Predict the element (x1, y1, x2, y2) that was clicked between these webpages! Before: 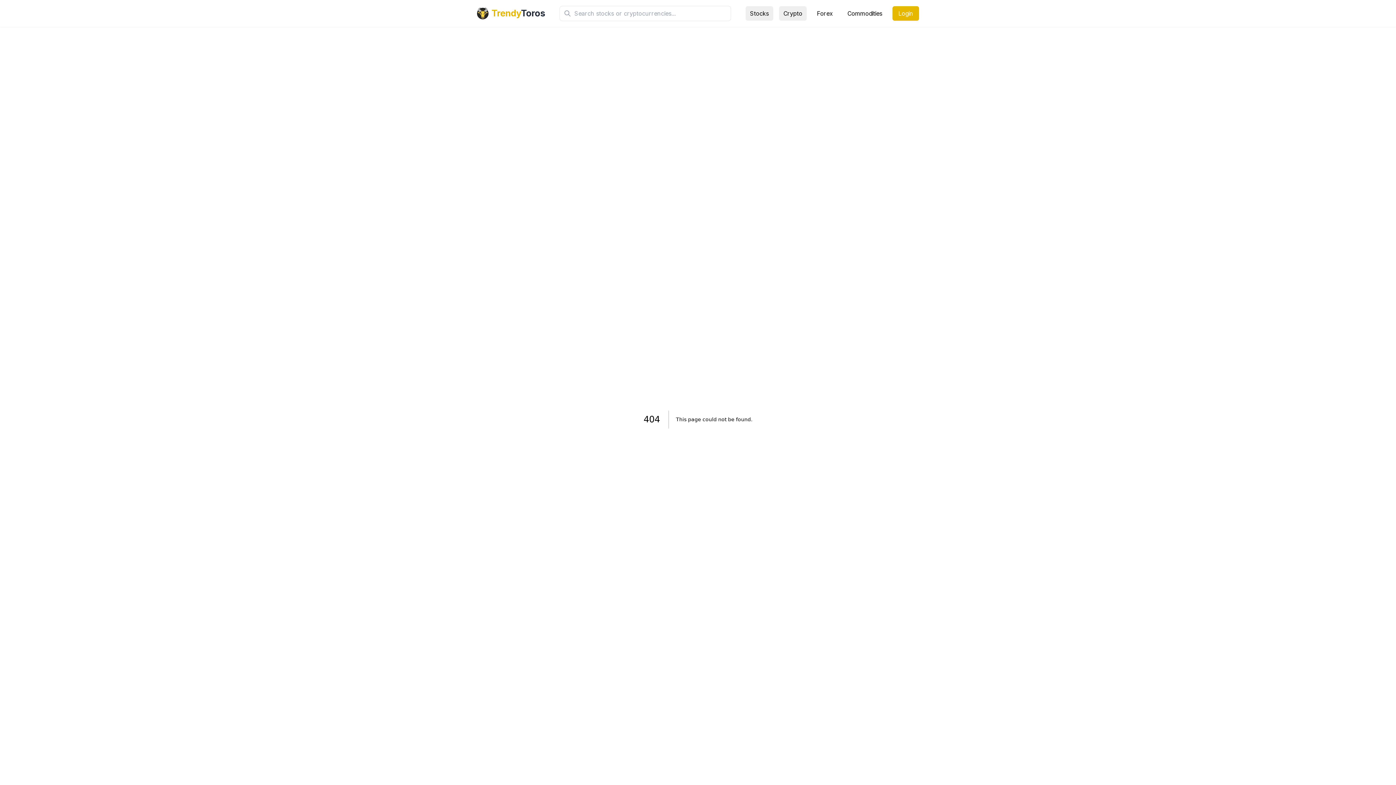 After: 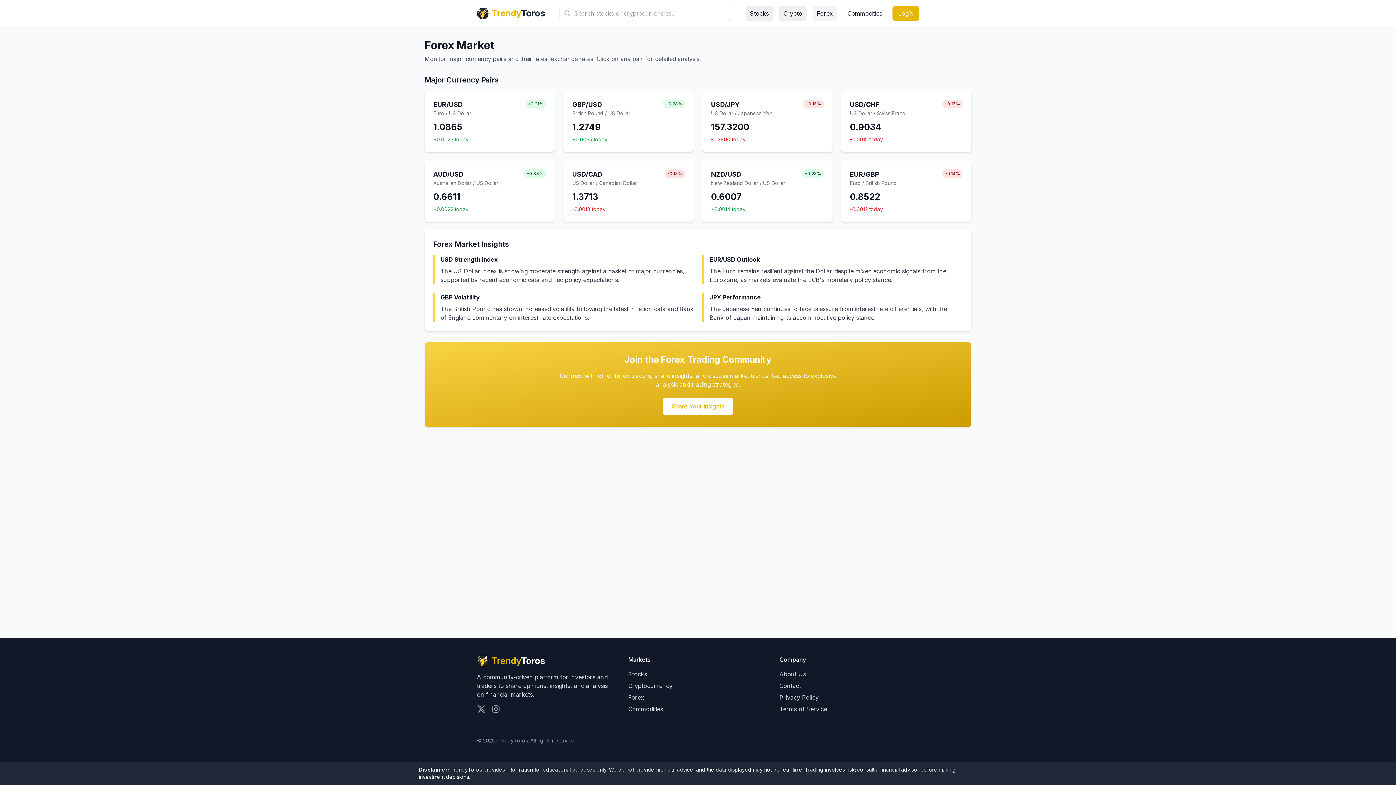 Action: label: Forex bbox: (812, 6, 837, 20)